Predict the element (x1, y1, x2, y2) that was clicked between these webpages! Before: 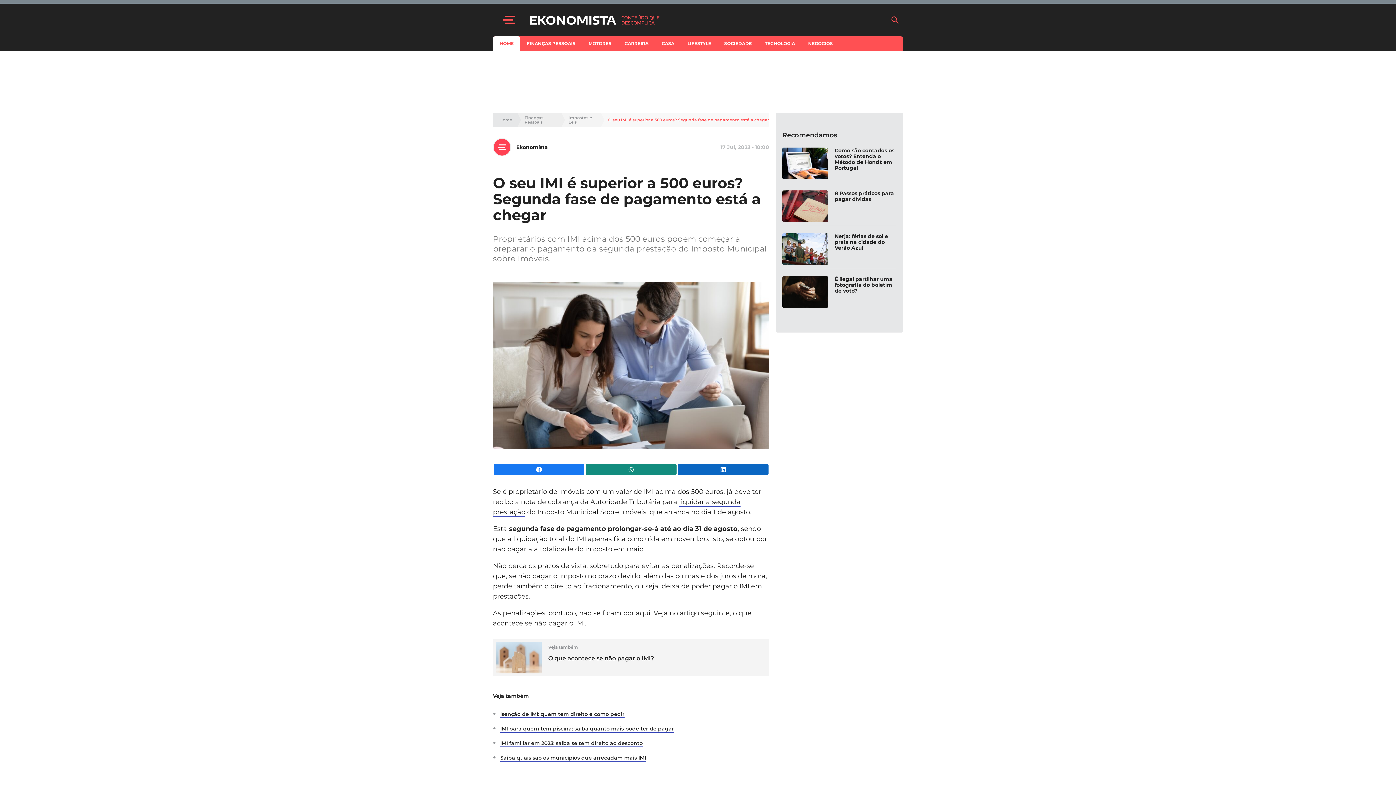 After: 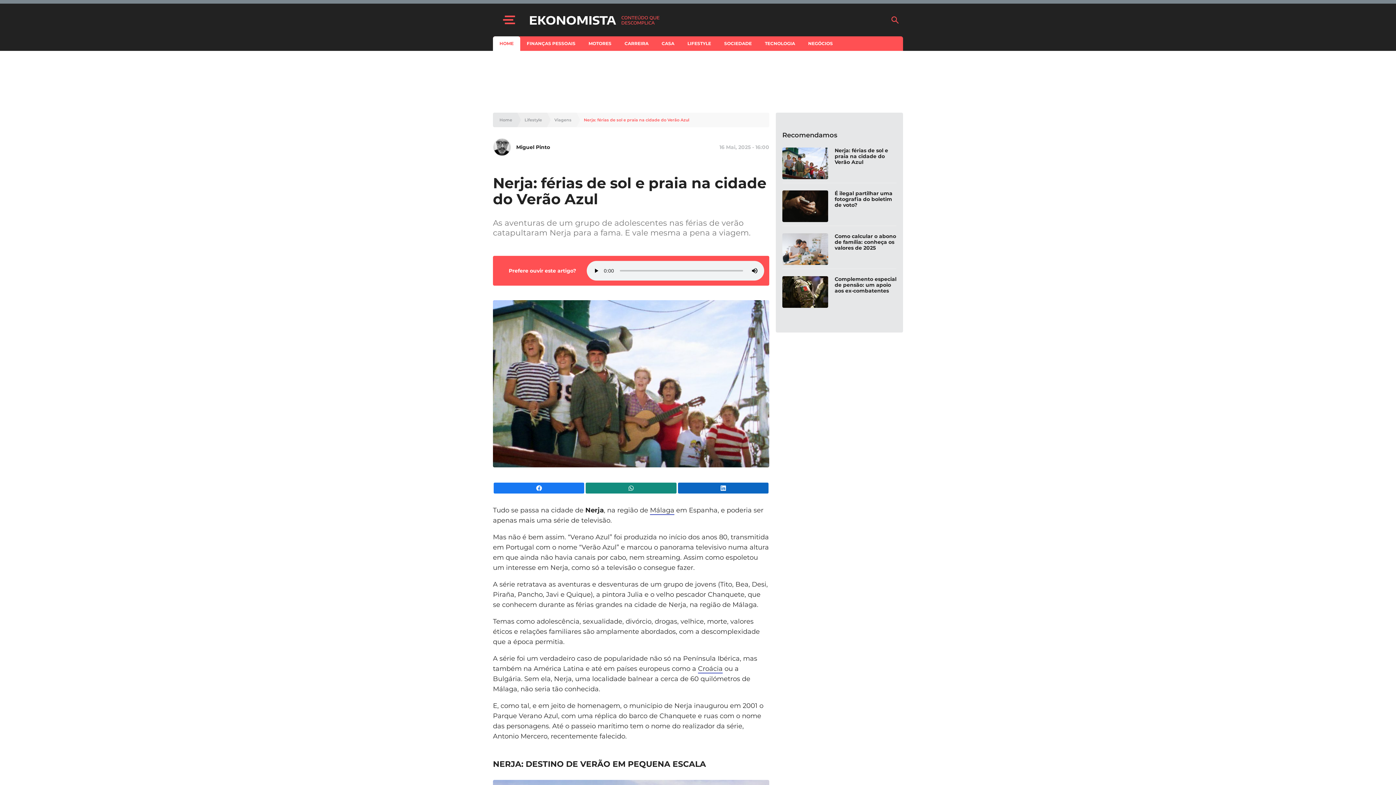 Action: bbox: (782, 233, 828, 265)